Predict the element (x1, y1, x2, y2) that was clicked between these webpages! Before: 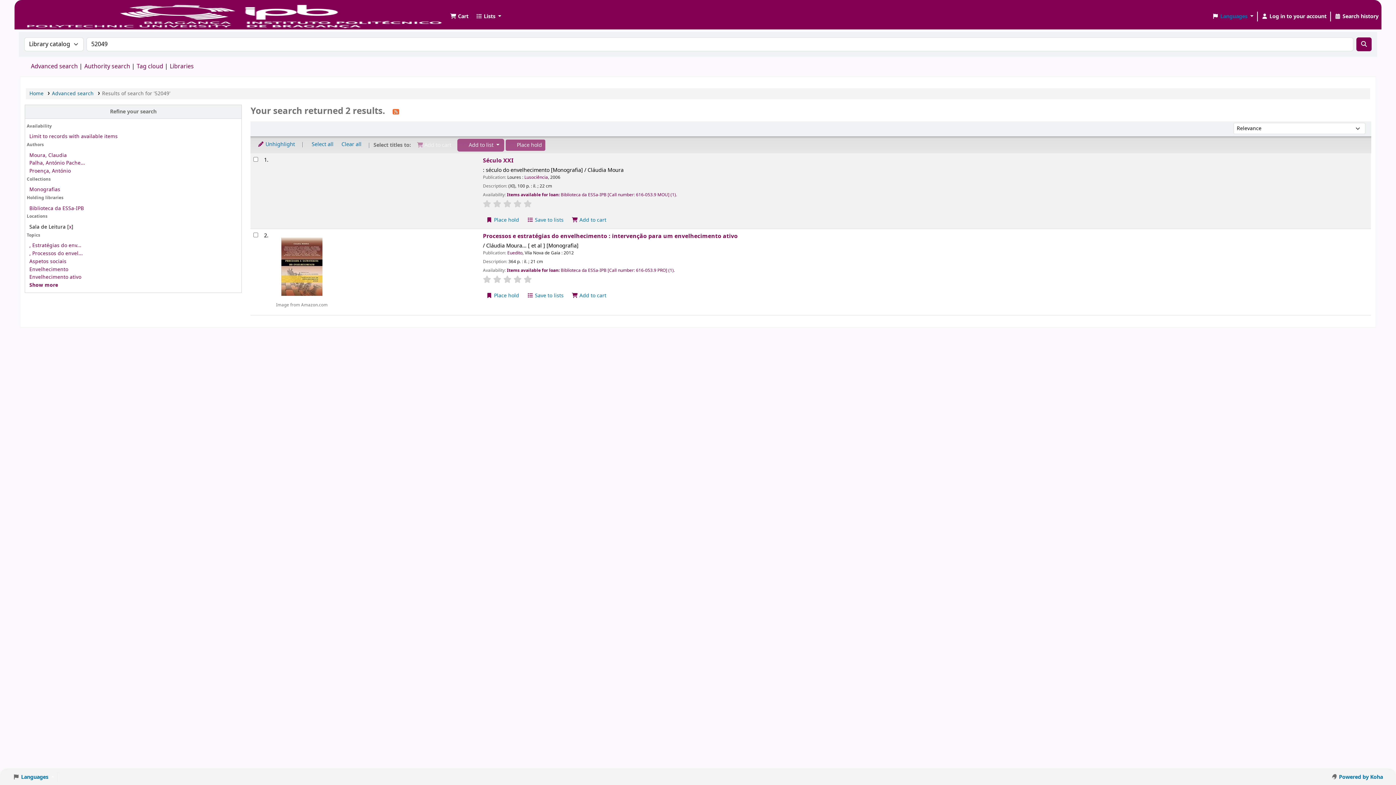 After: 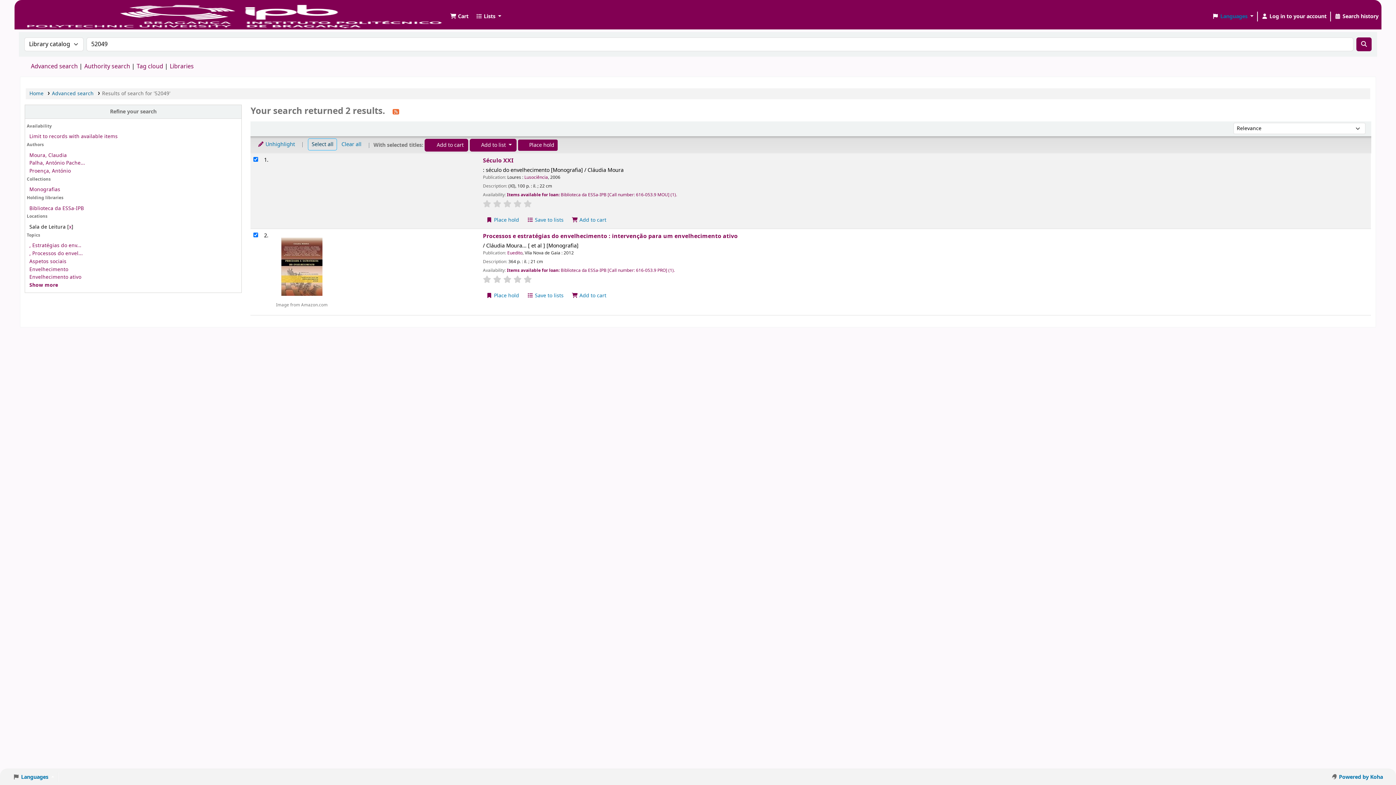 Action: label: Select all bbox: (308, 138, 336, 150)